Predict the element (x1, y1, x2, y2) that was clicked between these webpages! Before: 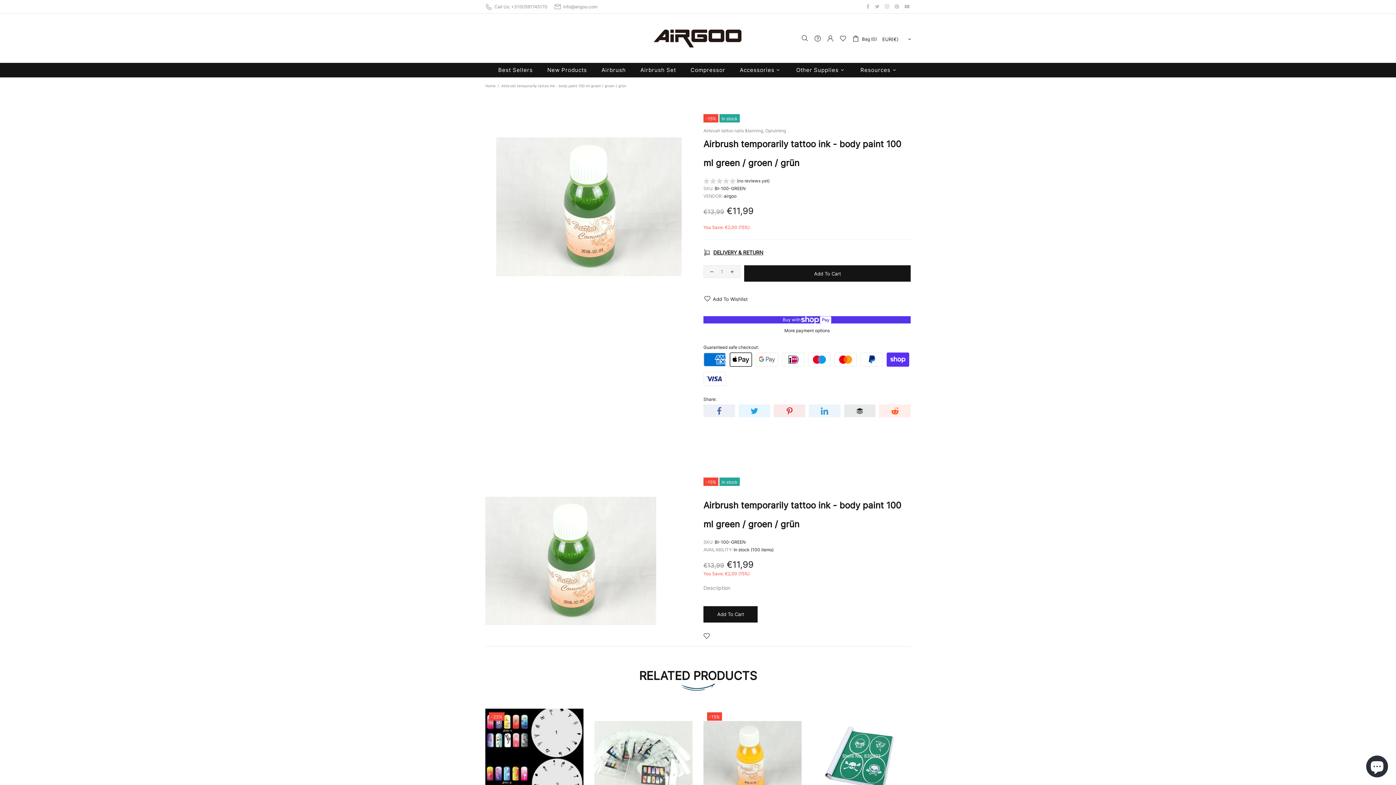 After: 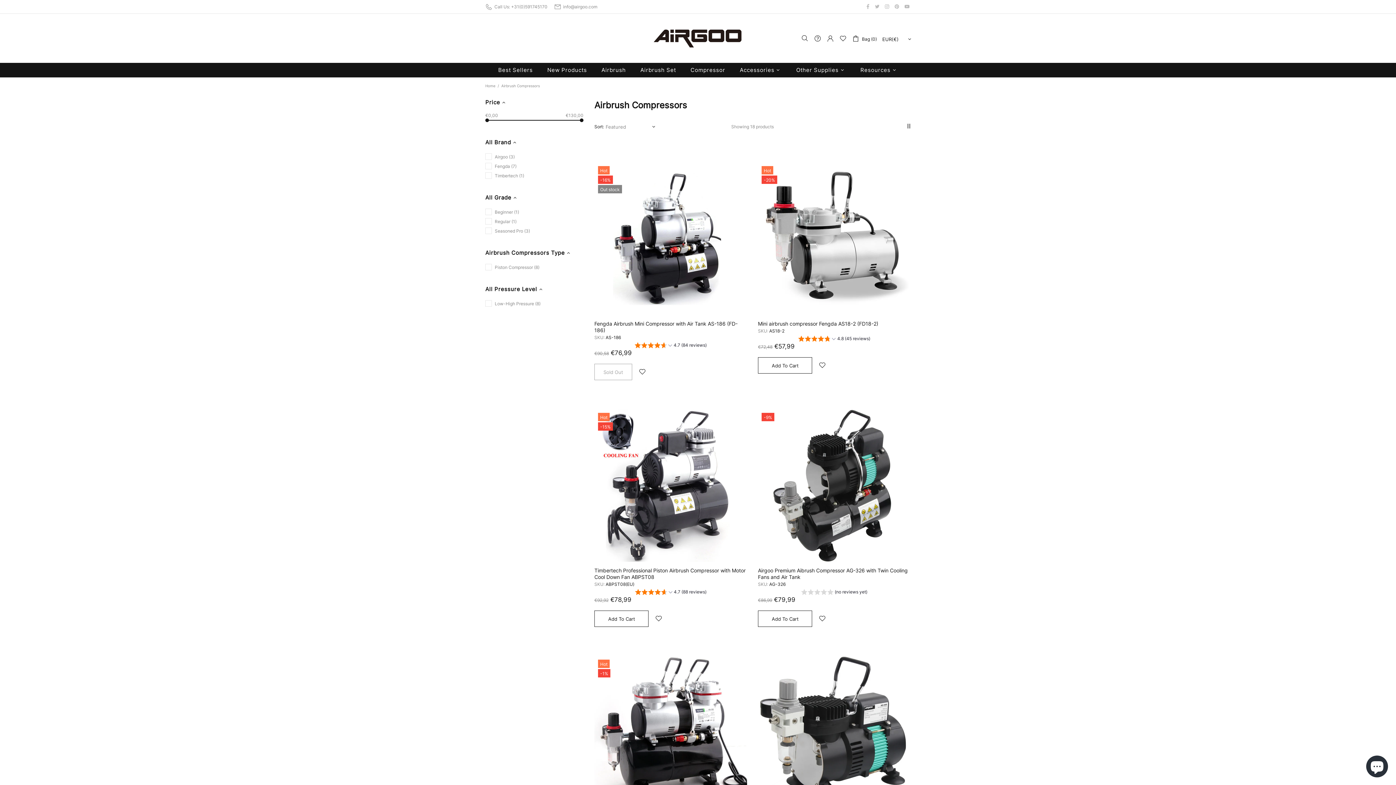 Action: bbox: (683, 62, 732, 77) label: Compressor